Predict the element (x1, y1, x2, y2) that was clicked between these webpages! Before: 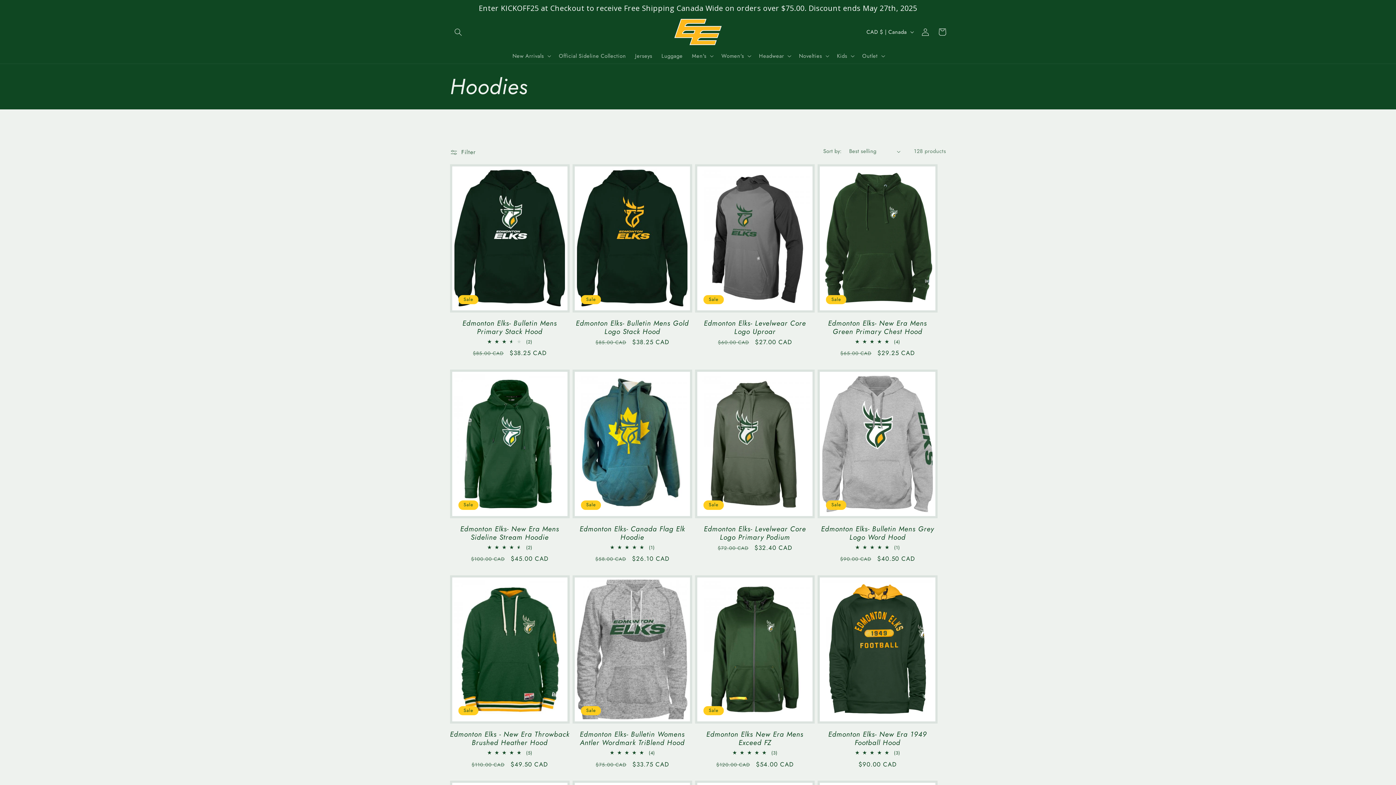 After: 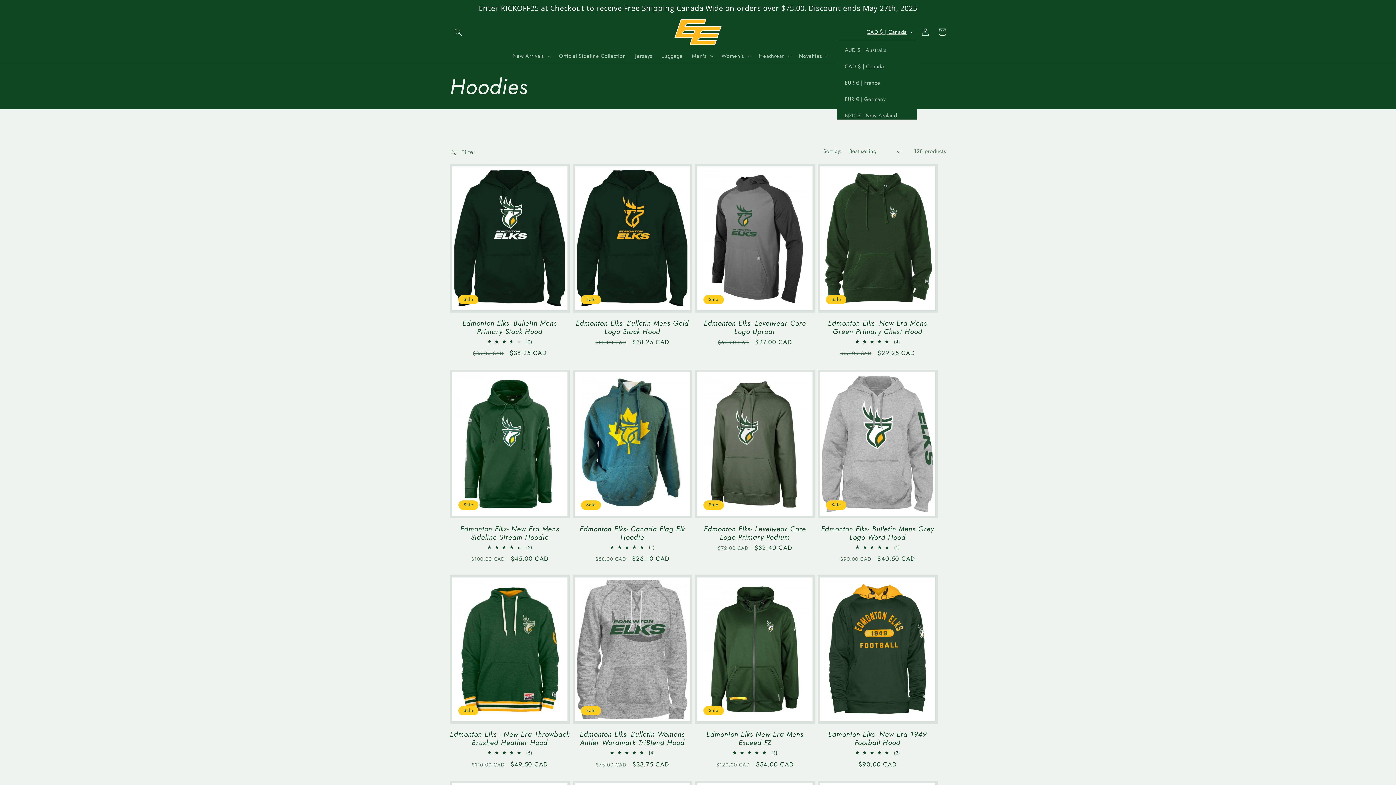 Action: bbox: (862, 24, 917, 40) label: CAD $ | Canada